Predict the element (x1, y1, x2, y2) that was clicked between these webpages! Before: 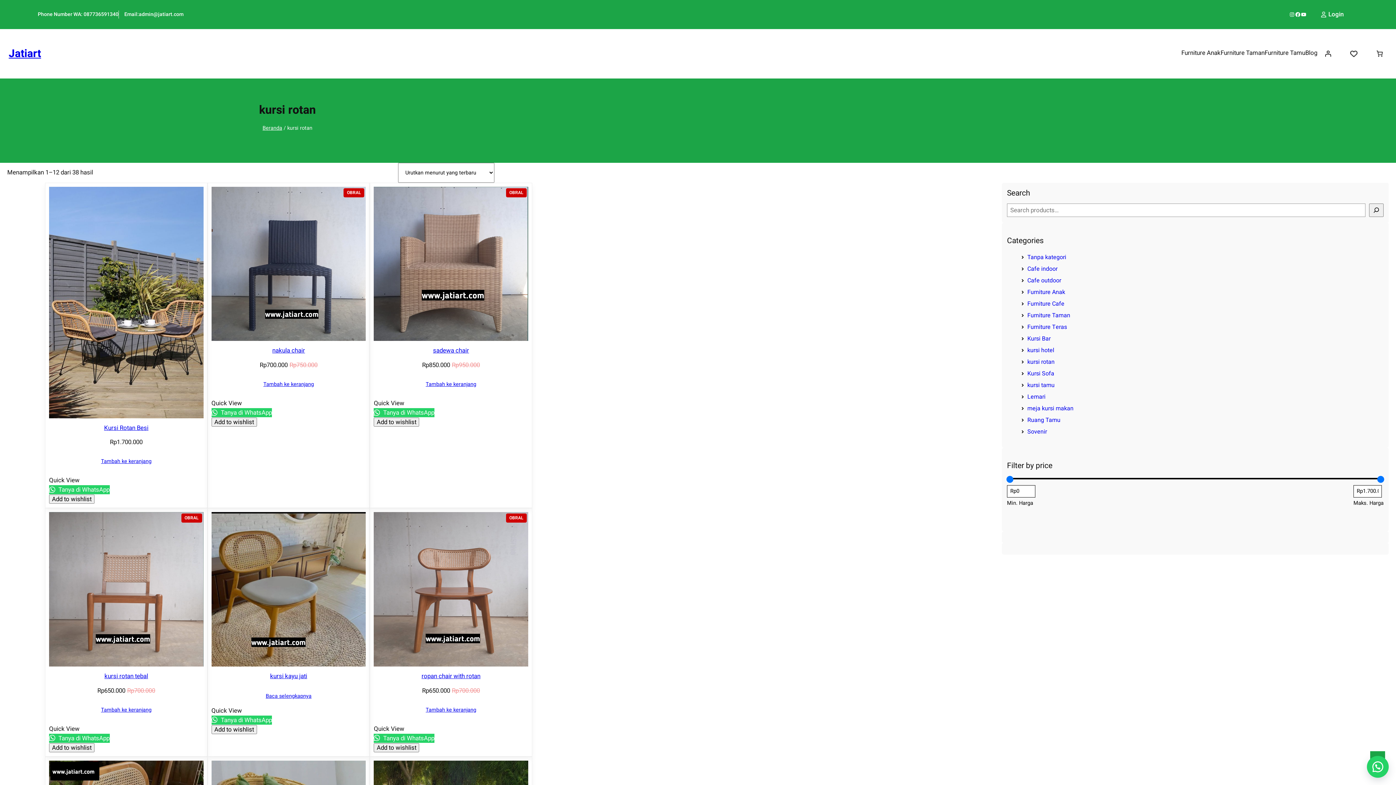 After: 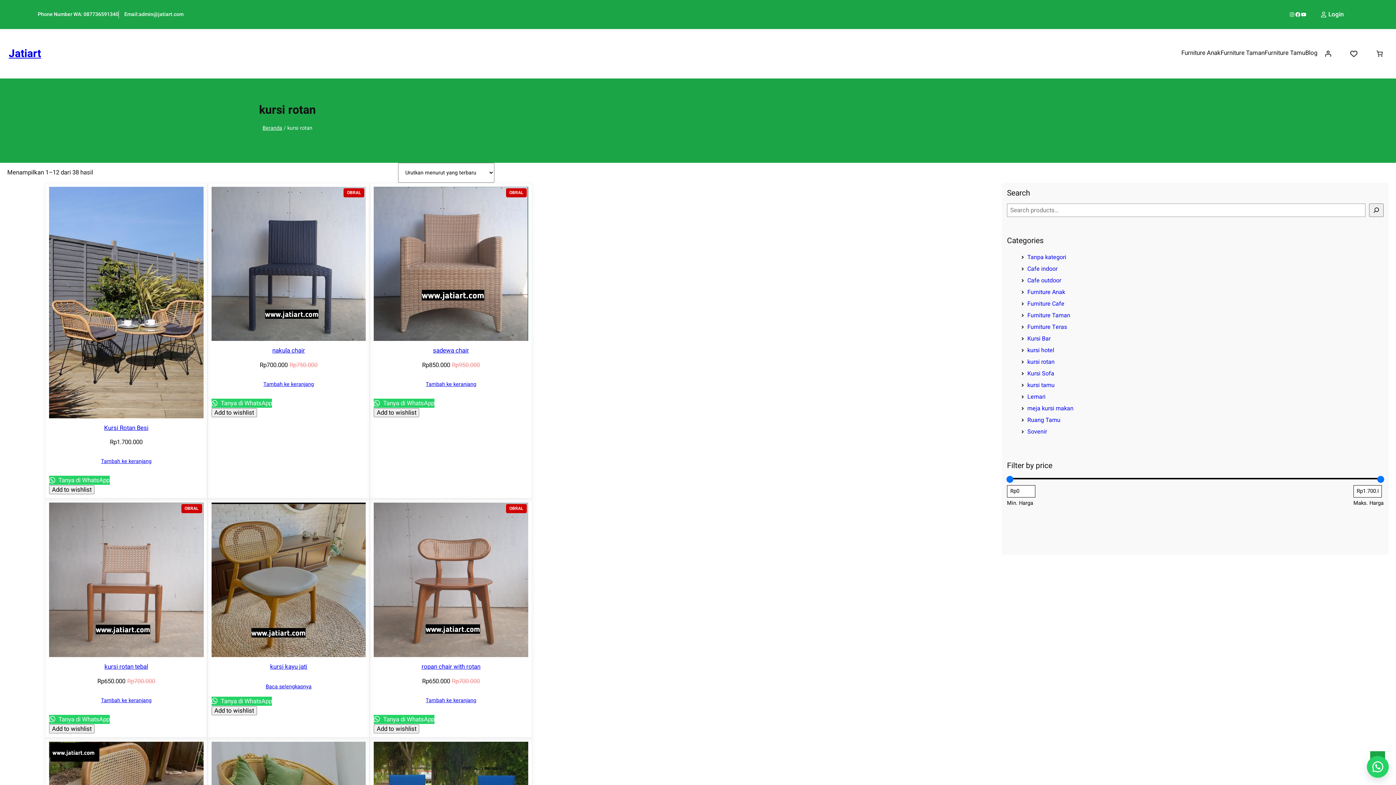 Action: label: kursi rotan bbox: (1027, 357, 1054, 366)